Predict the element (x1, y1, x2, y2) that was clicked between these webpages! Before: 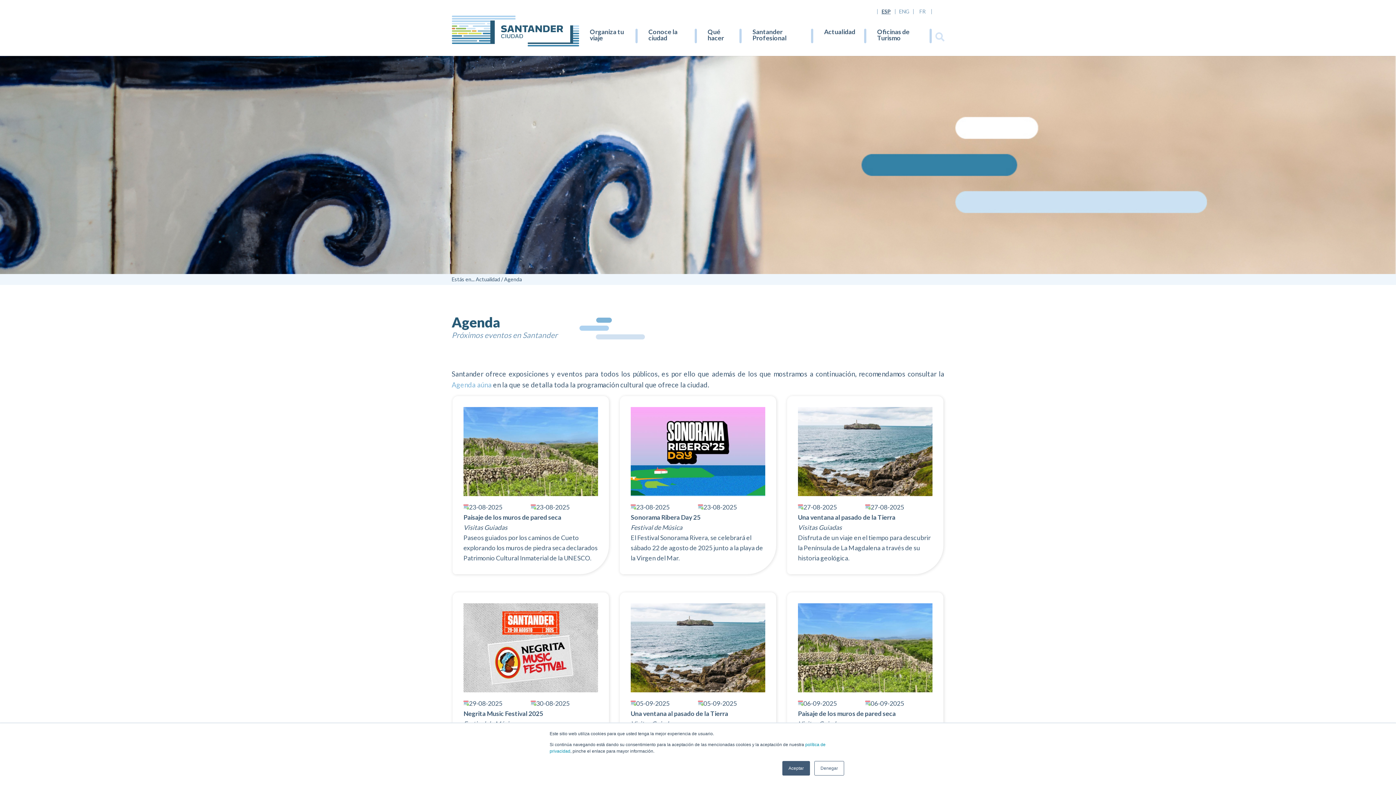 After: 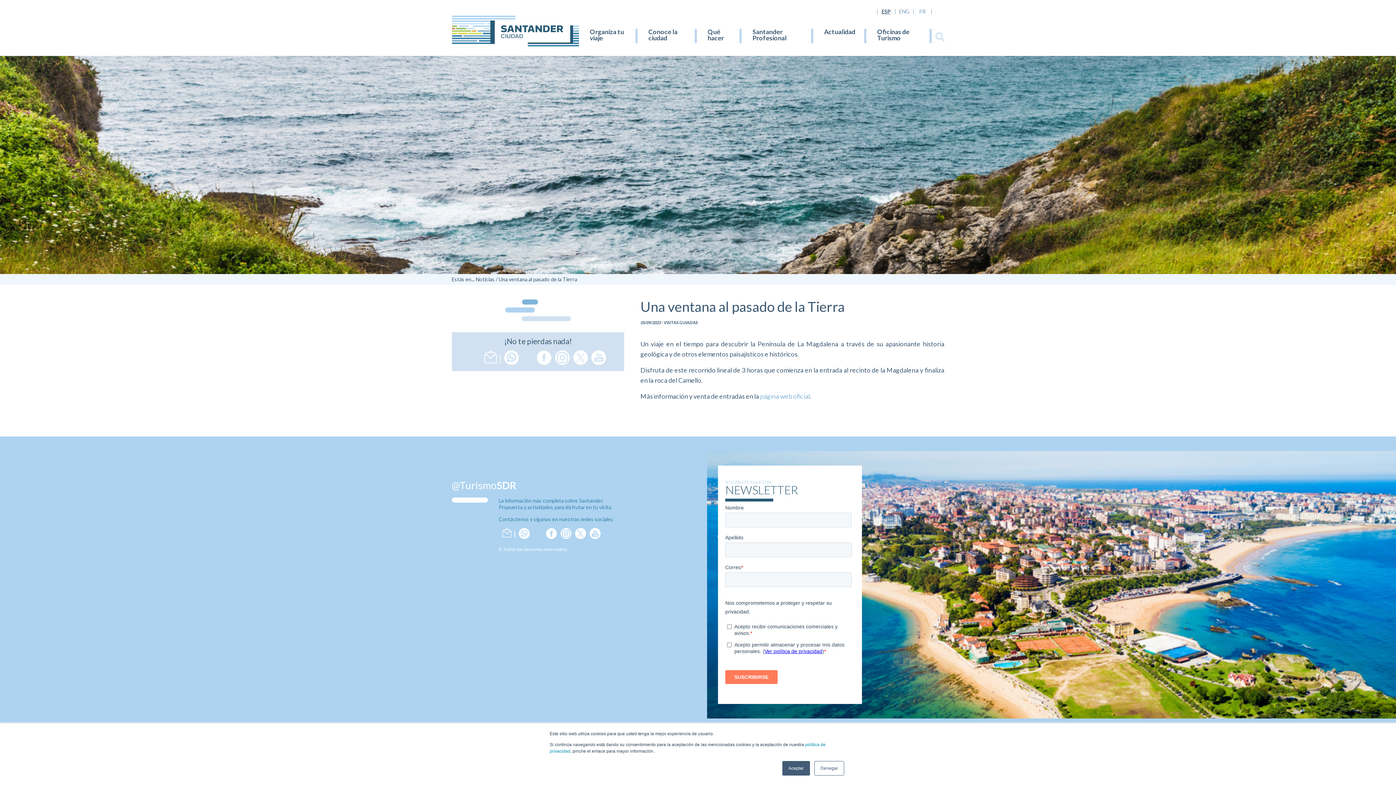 Action: bbox: (630, 686, 765, 694)